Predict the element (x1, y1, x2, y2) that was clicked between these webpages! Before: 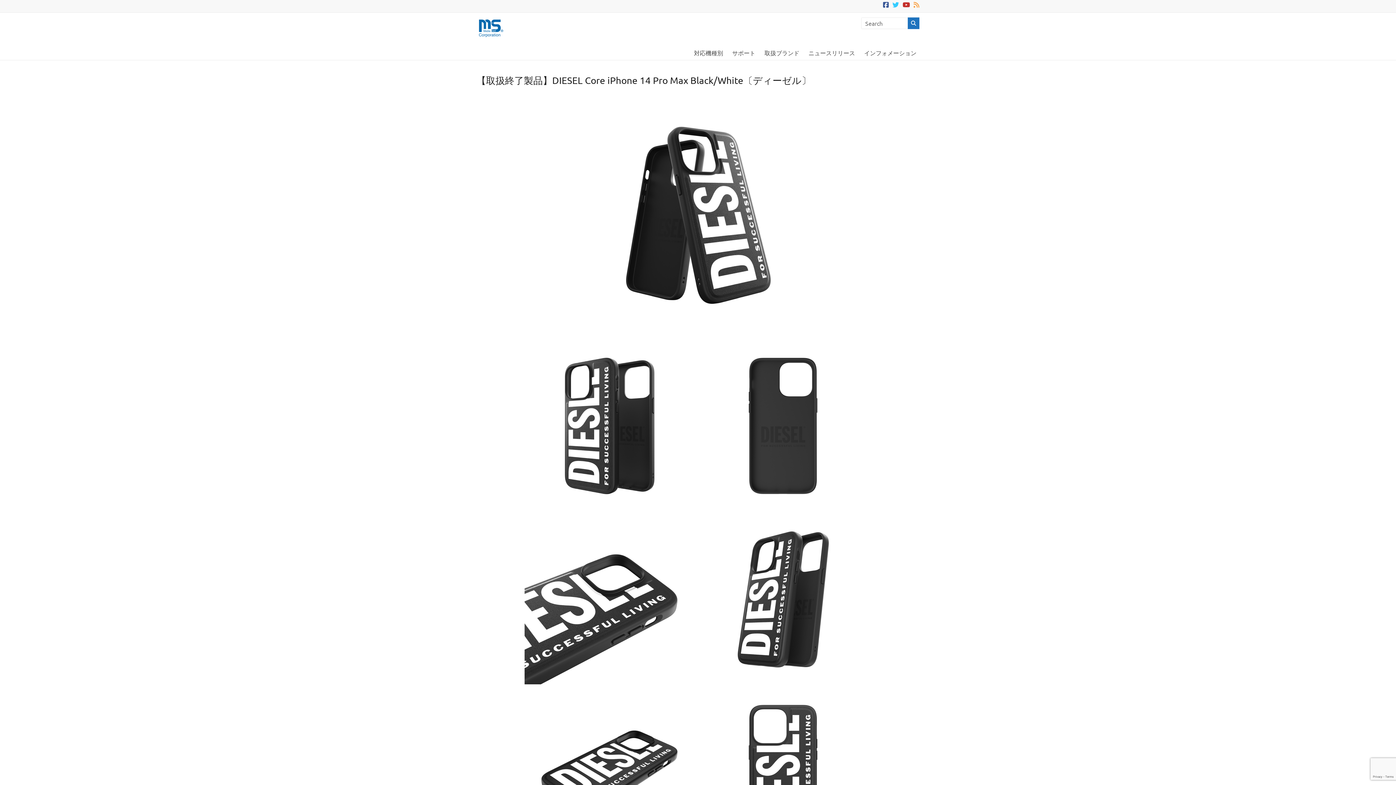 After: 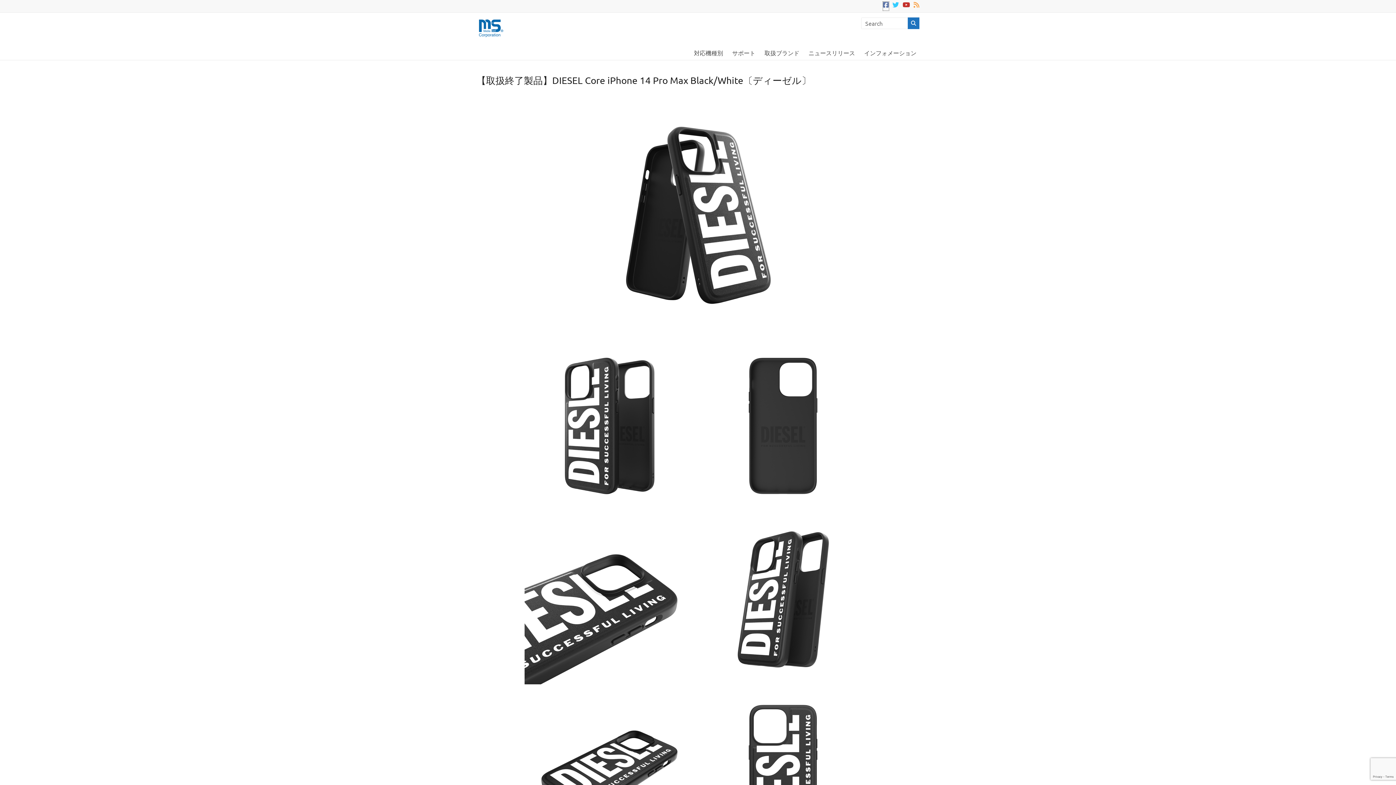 Action: bbox: (883, 1, 889, 10)